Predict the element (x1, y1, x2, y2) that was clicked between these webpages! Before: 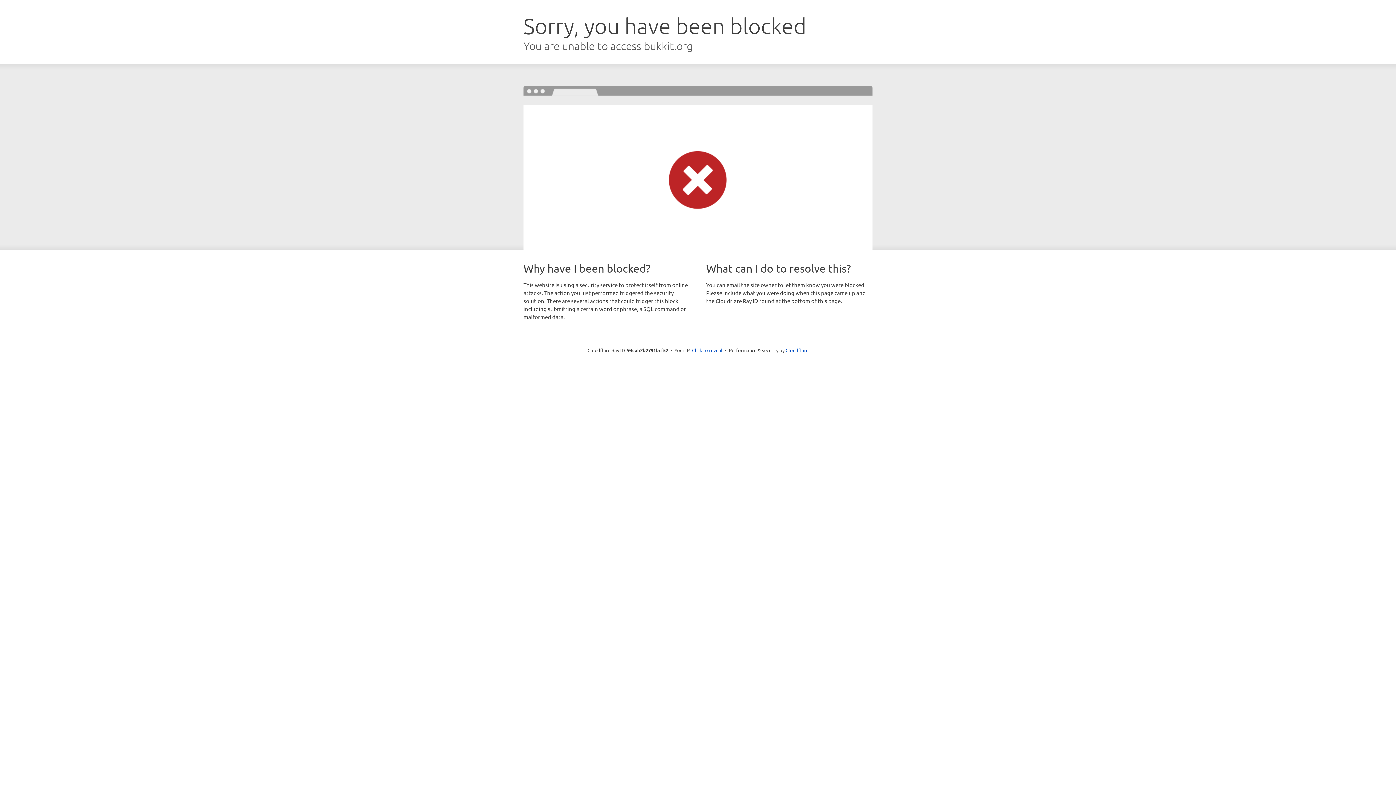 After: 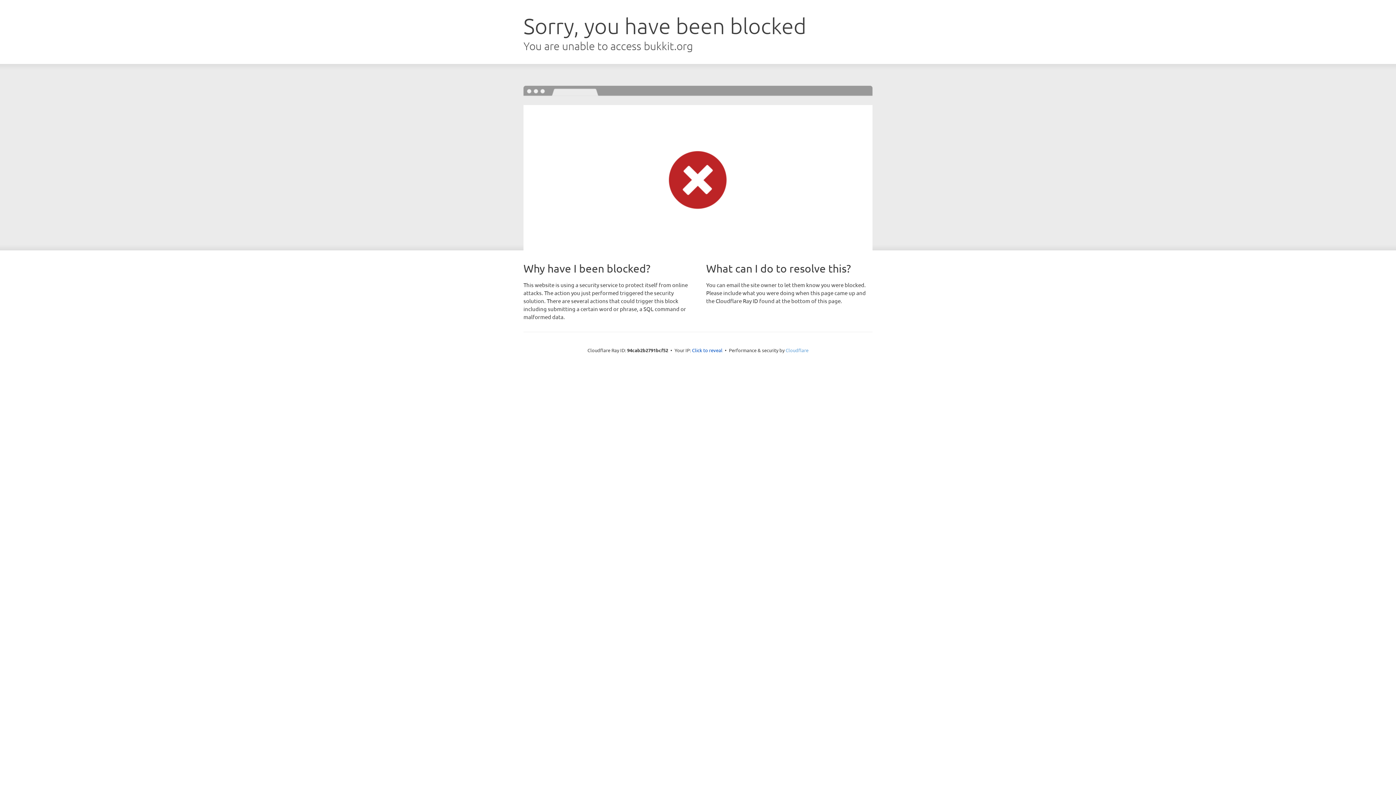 Action: bbox: (785, 347, 808, 353) label: Cloudflare